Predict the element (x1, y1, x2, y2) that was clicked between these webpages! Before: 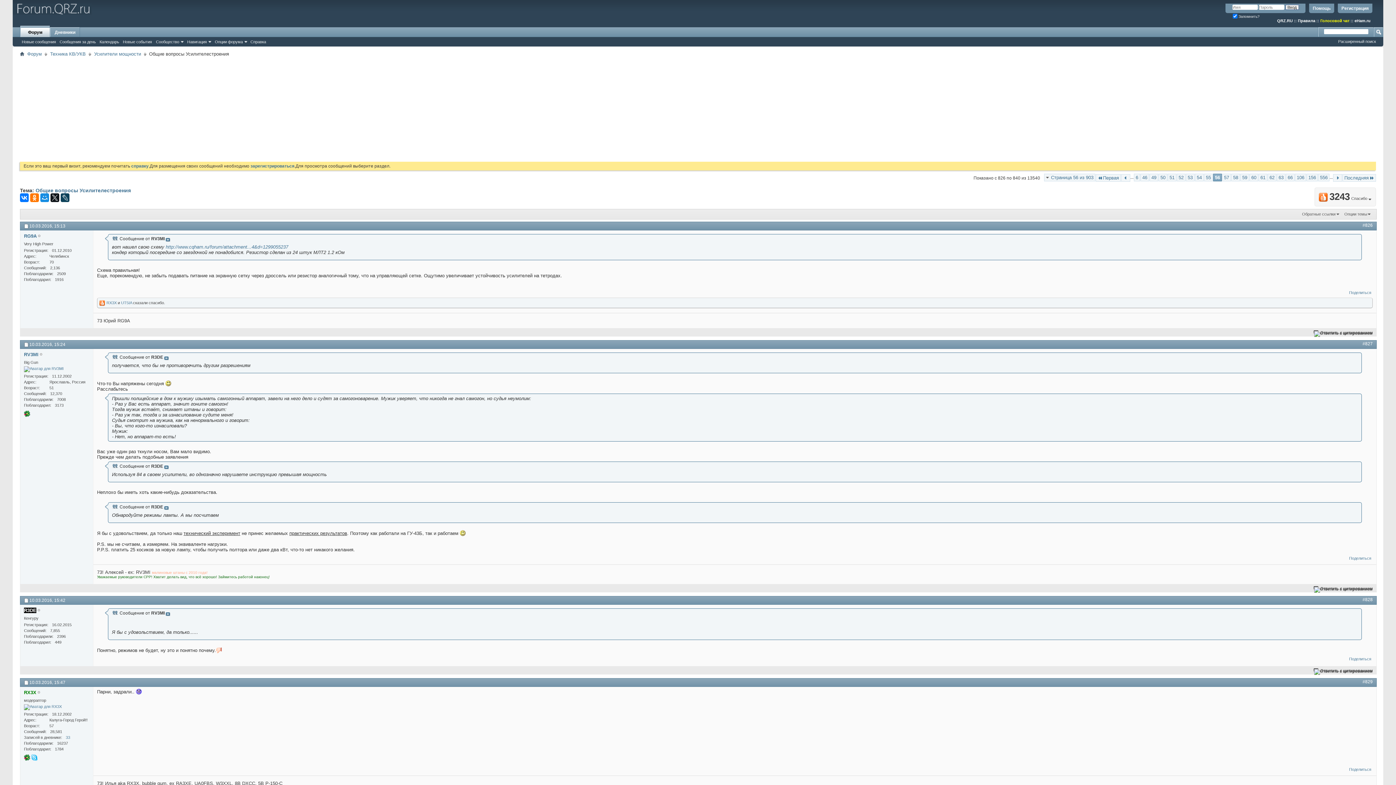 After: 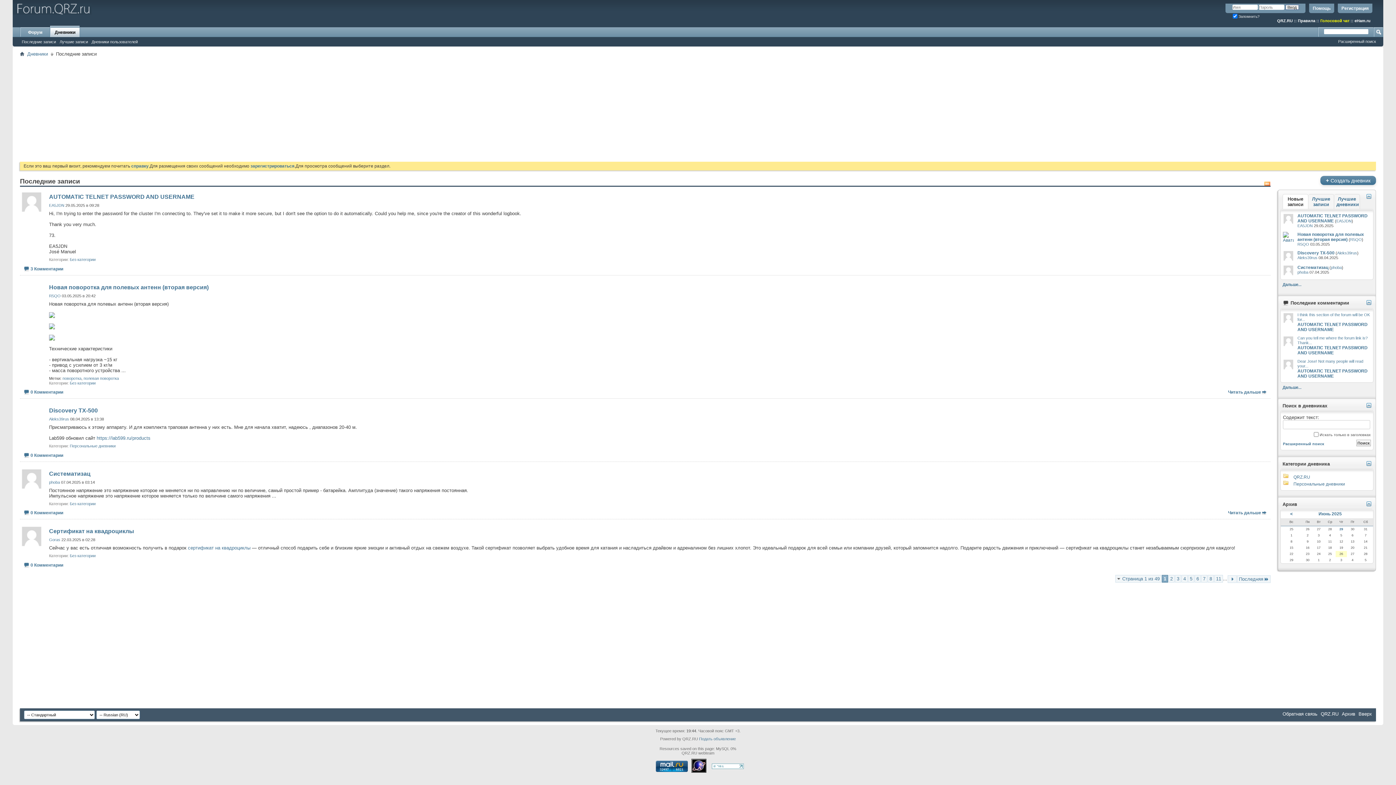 Action: bbox: (50, 27, 79, 37) label: Дневники